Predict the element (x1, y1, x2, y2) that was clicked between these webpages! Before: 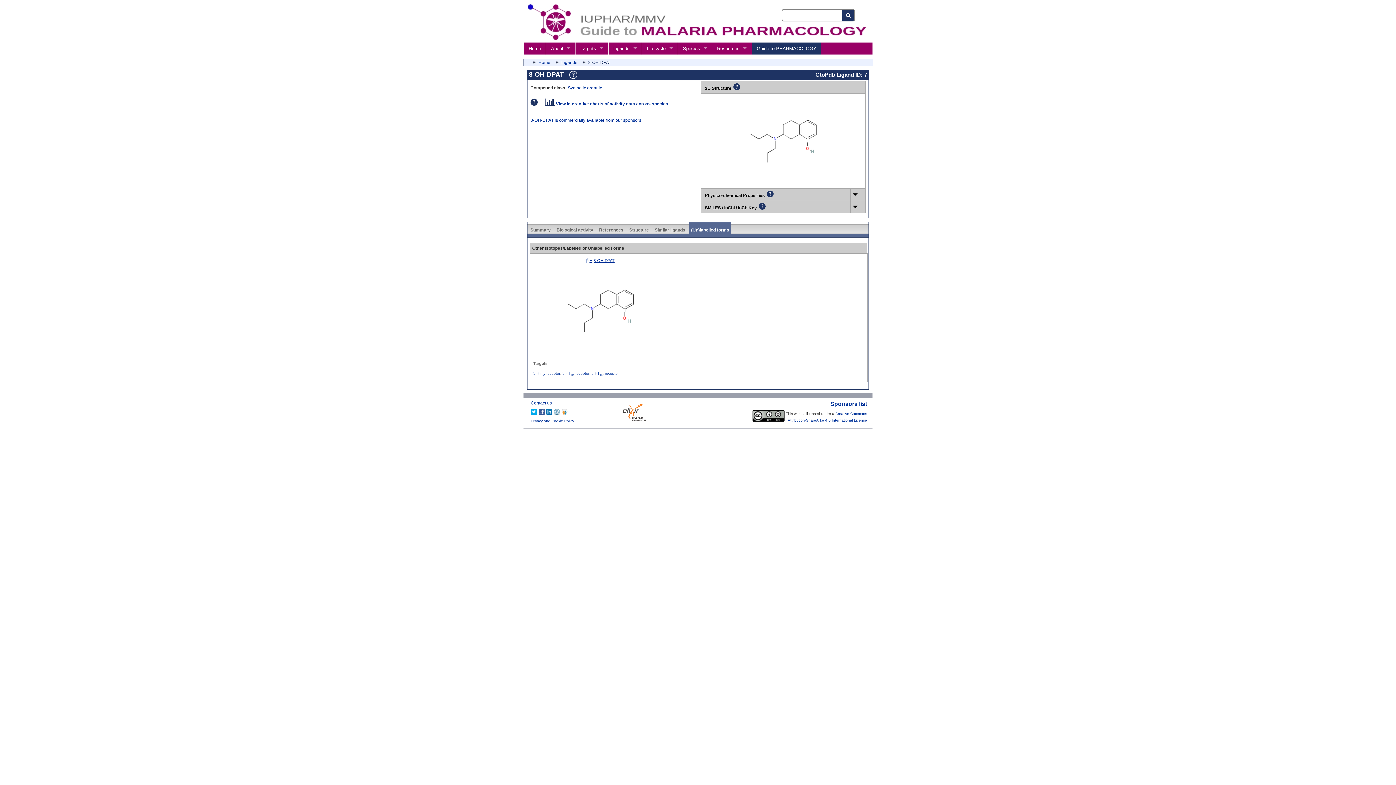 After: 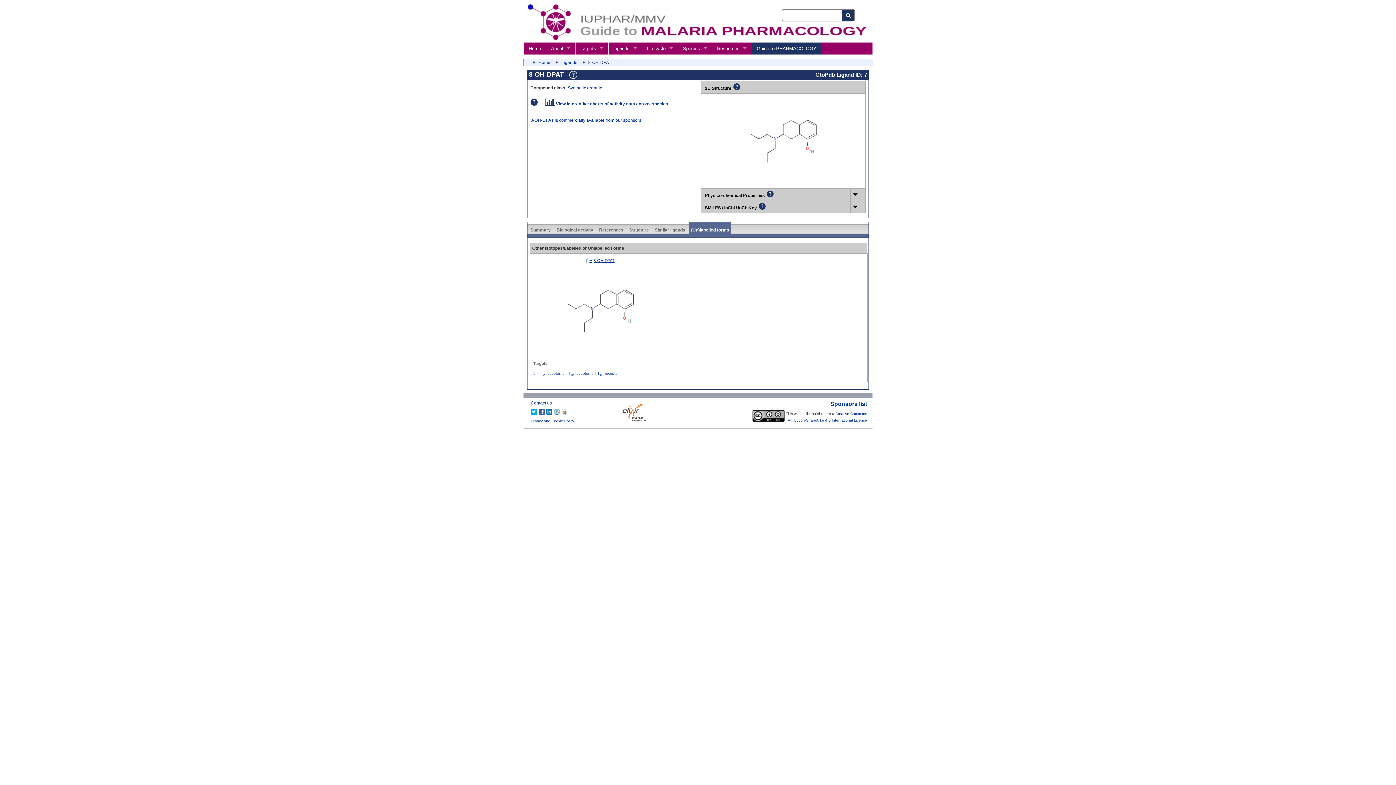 Action: bbox: (544, 409, 552, 414)